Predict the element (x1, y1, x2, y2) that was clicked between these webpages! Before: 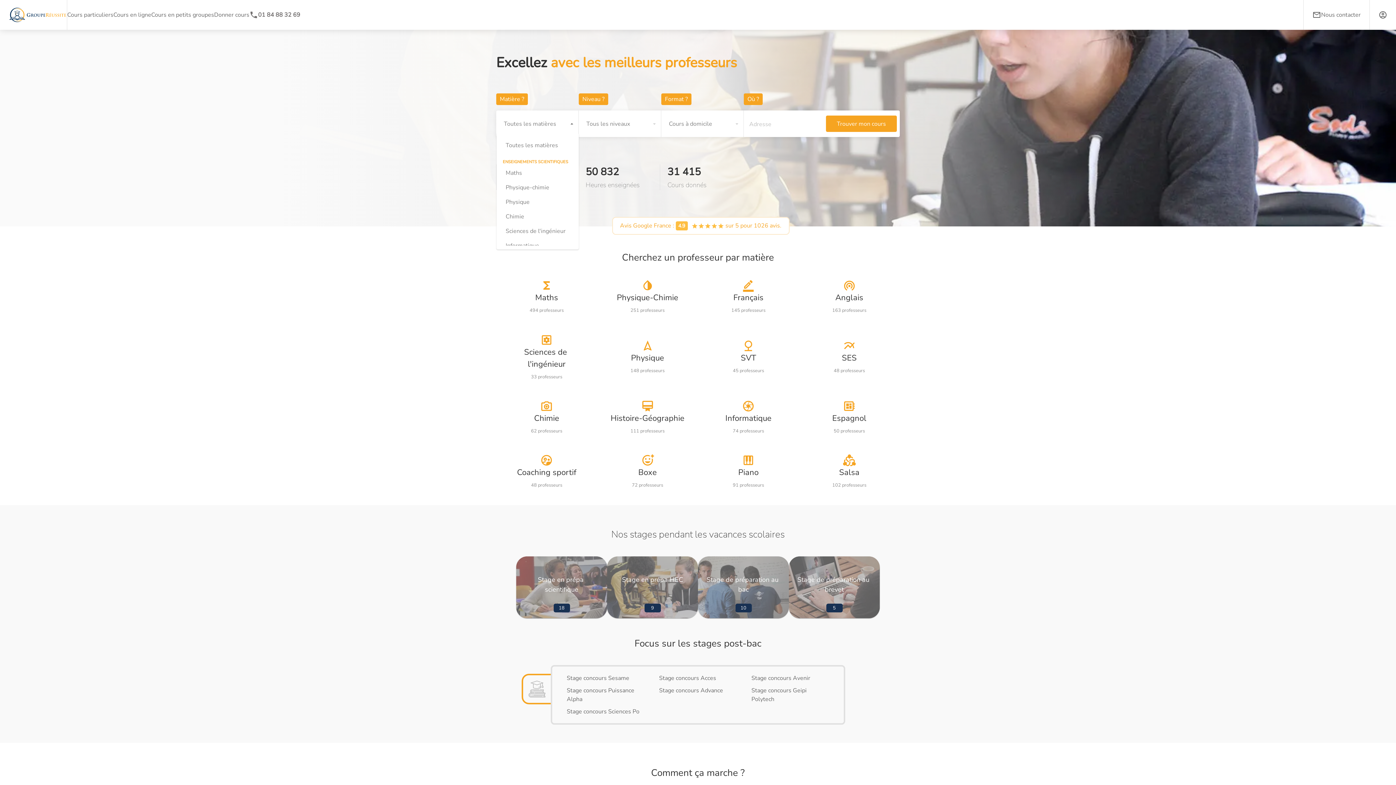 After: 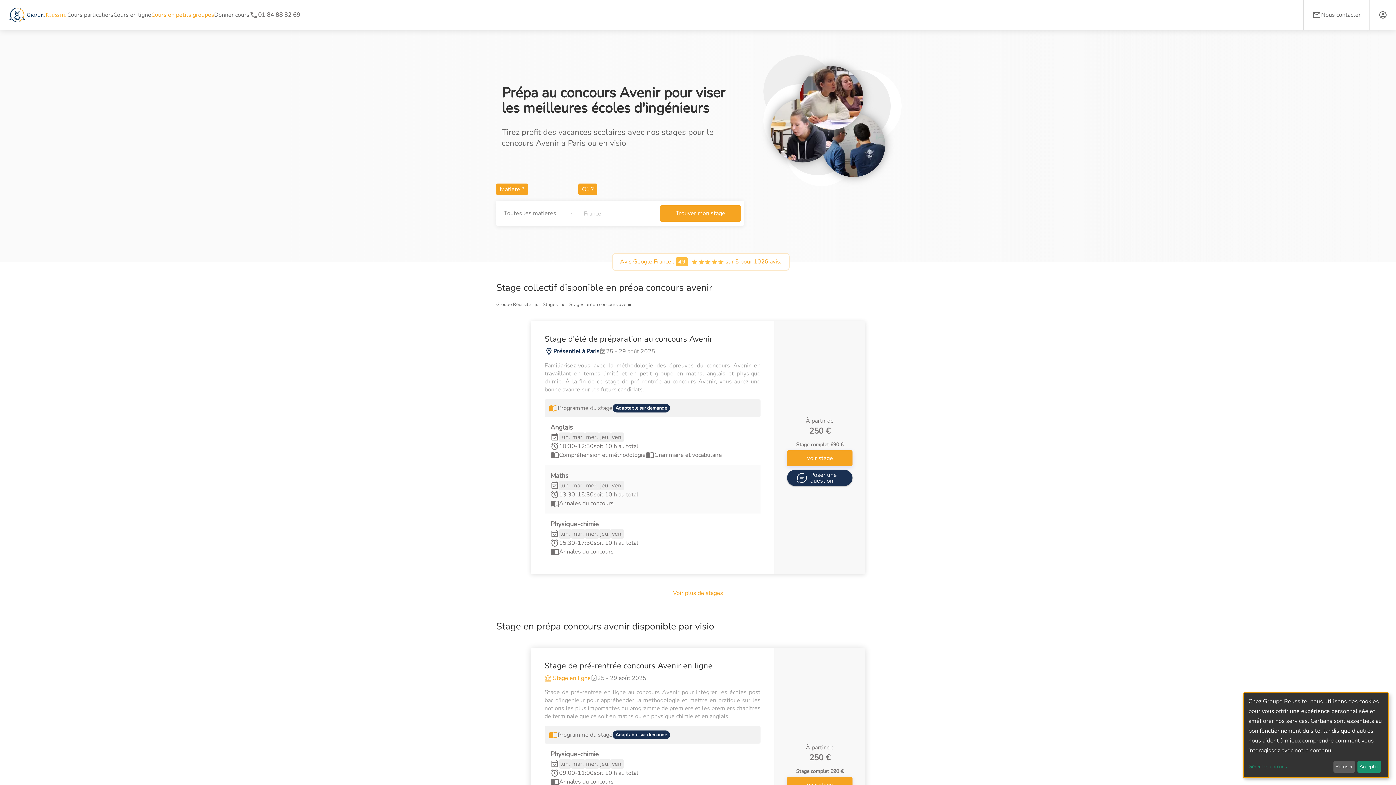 Action: bbox: (751, 674, 829, 683) label: Stage concours Avenir